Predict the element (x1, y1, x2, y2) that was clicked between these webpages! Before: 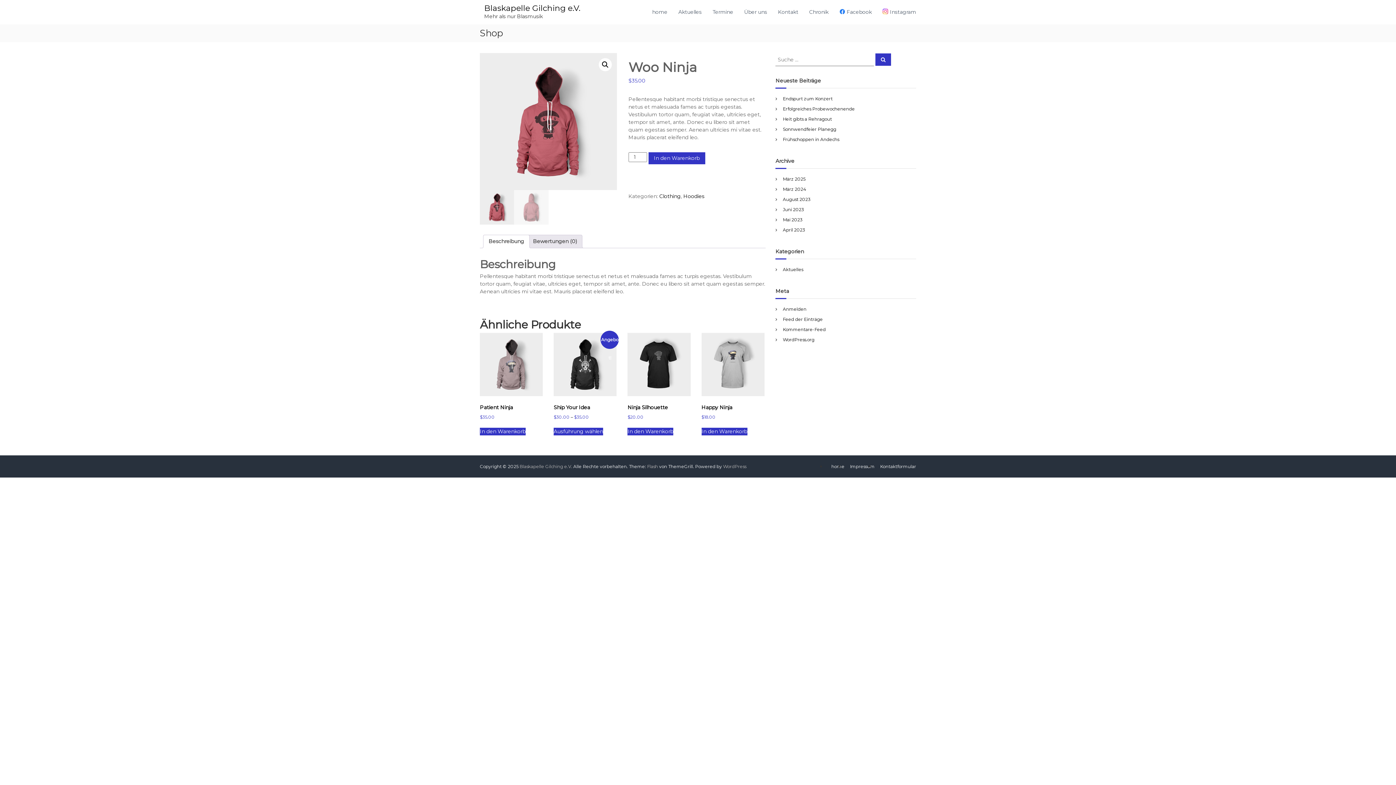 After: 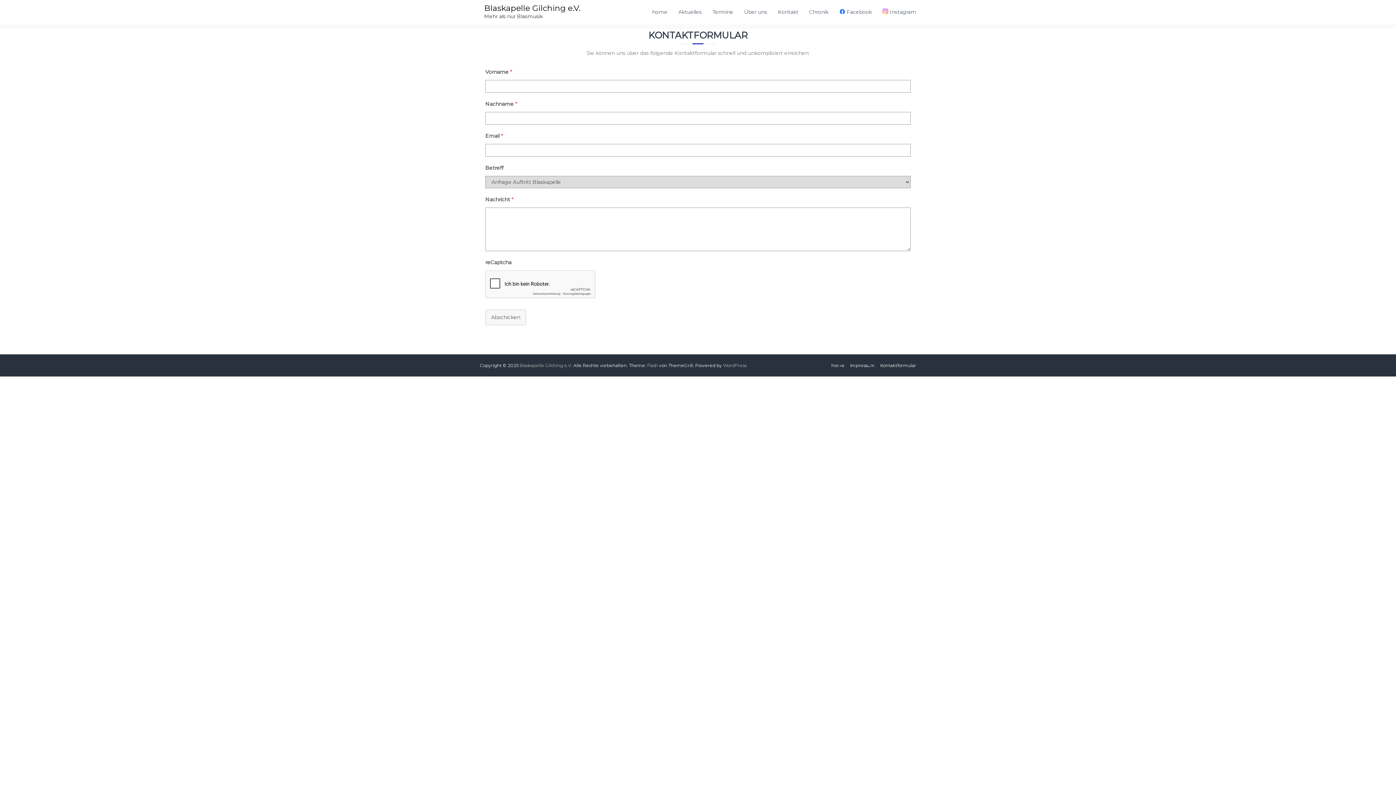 Action: bbox: (880, 464, 916, 469) label: Kontaktformular